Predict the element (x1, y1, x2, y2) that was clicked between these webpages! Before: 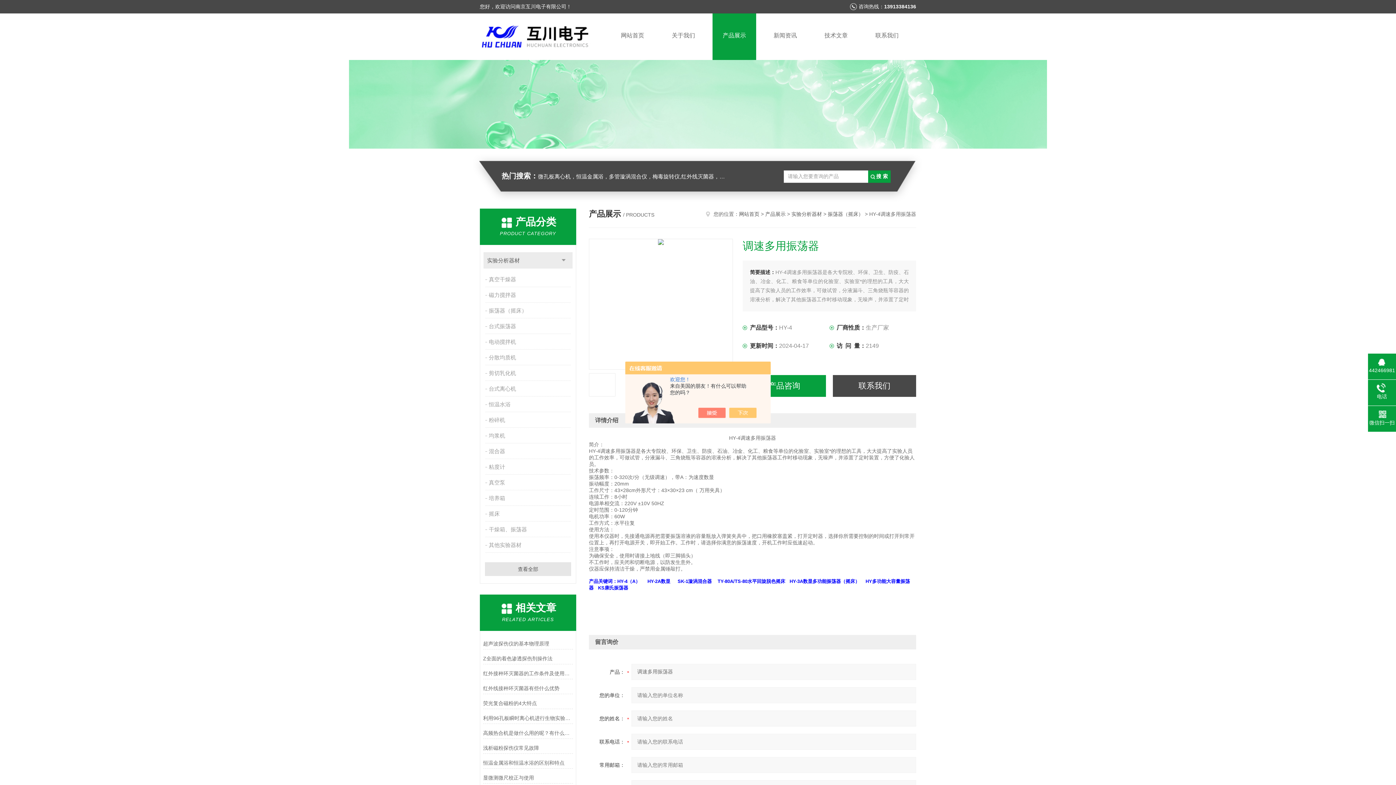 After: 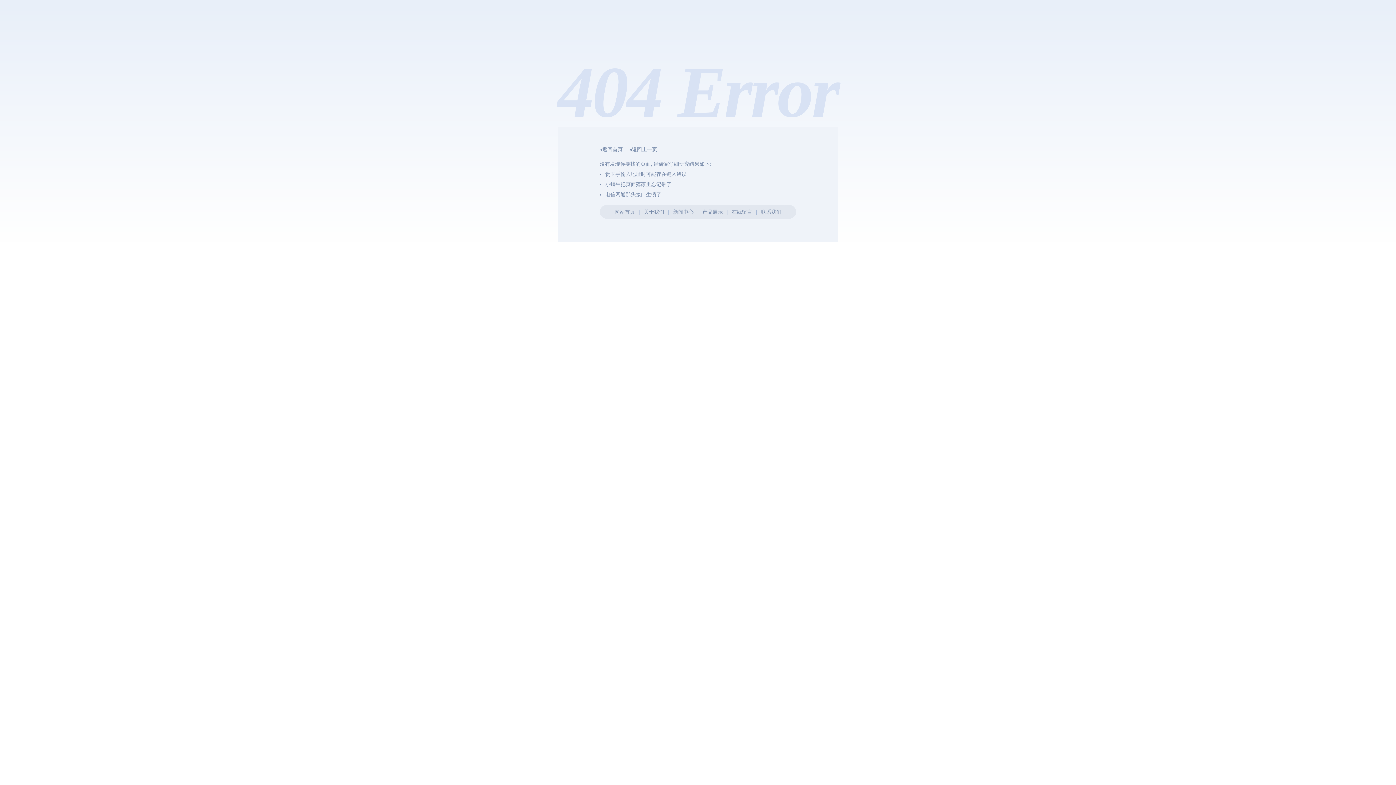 Action: bbox: (483, 757, 573, 768) label: 恒温金属浴和恒温水浴的区别和特点